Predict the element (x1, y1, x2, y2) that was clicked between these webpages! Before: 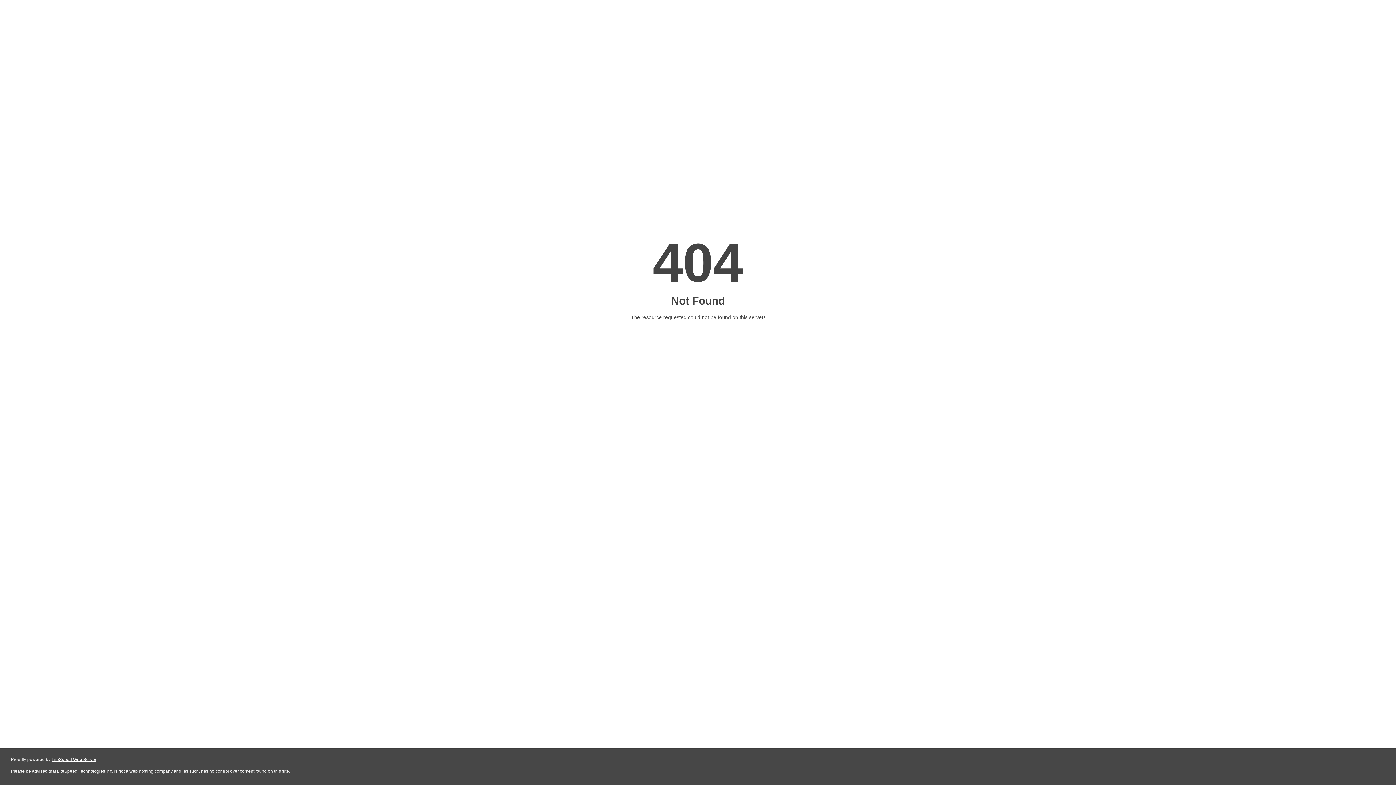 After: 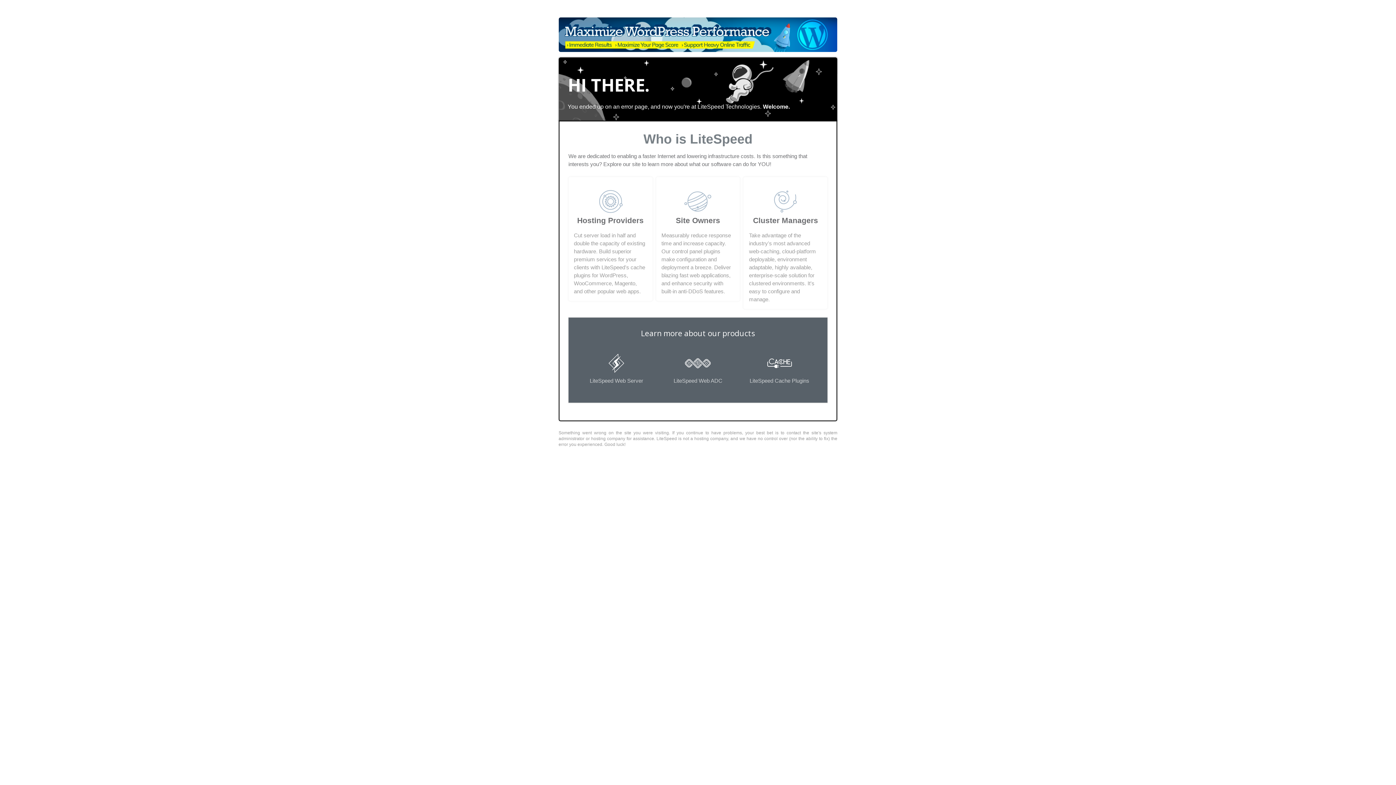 Action: bbox: (51, 757, 96, 762) label: LiteSpeed Web Server